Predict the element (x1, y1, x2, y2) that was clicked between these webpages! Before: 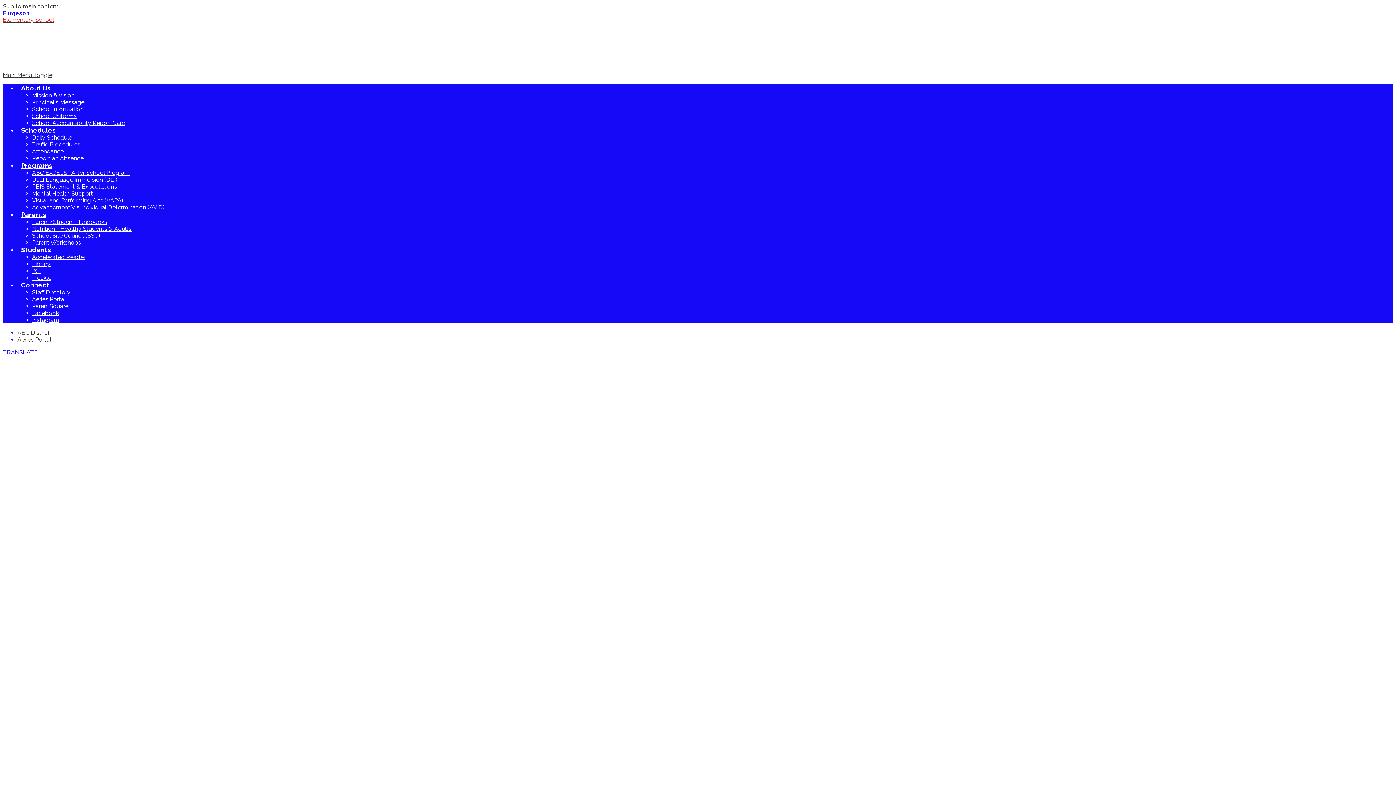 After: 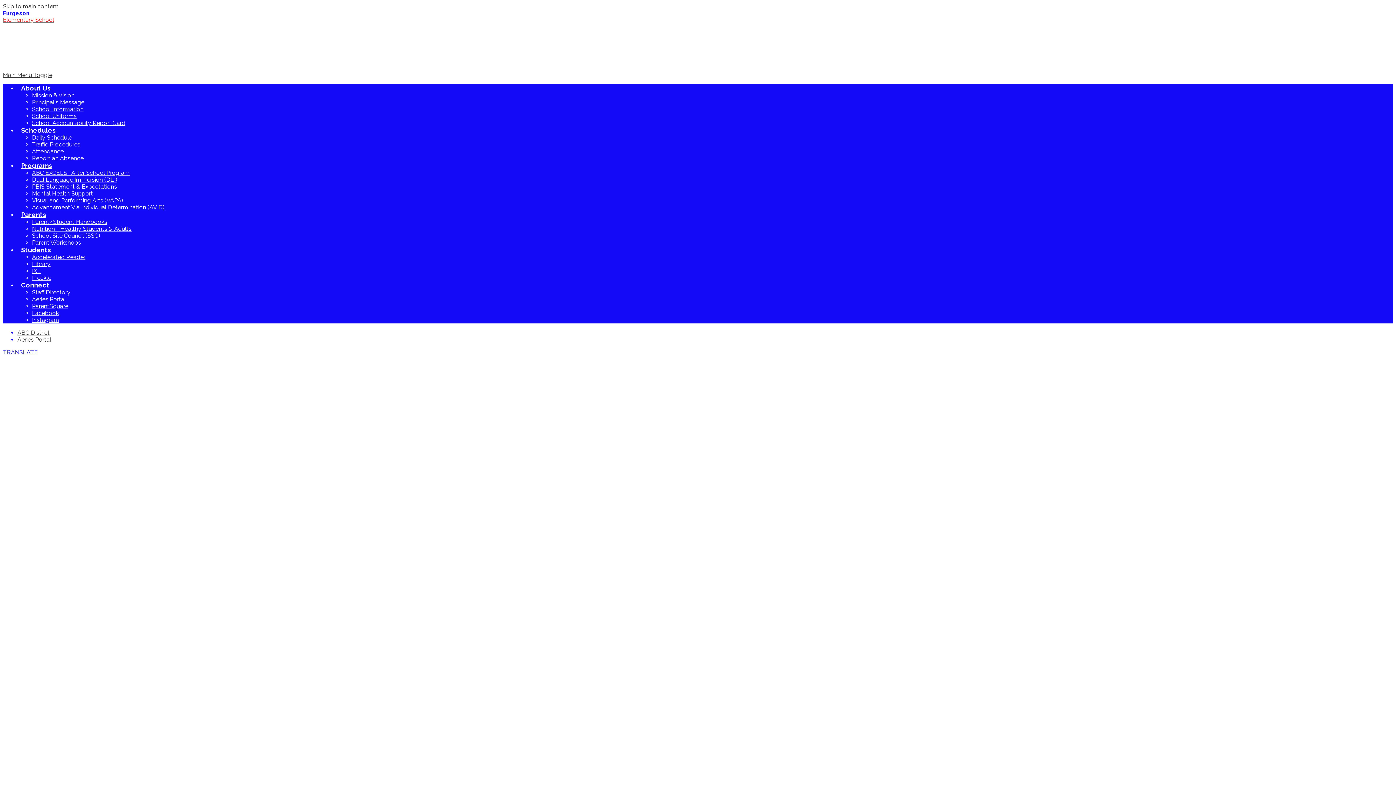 Action: bbox: (17, 126, 59, 134) label: Schedules